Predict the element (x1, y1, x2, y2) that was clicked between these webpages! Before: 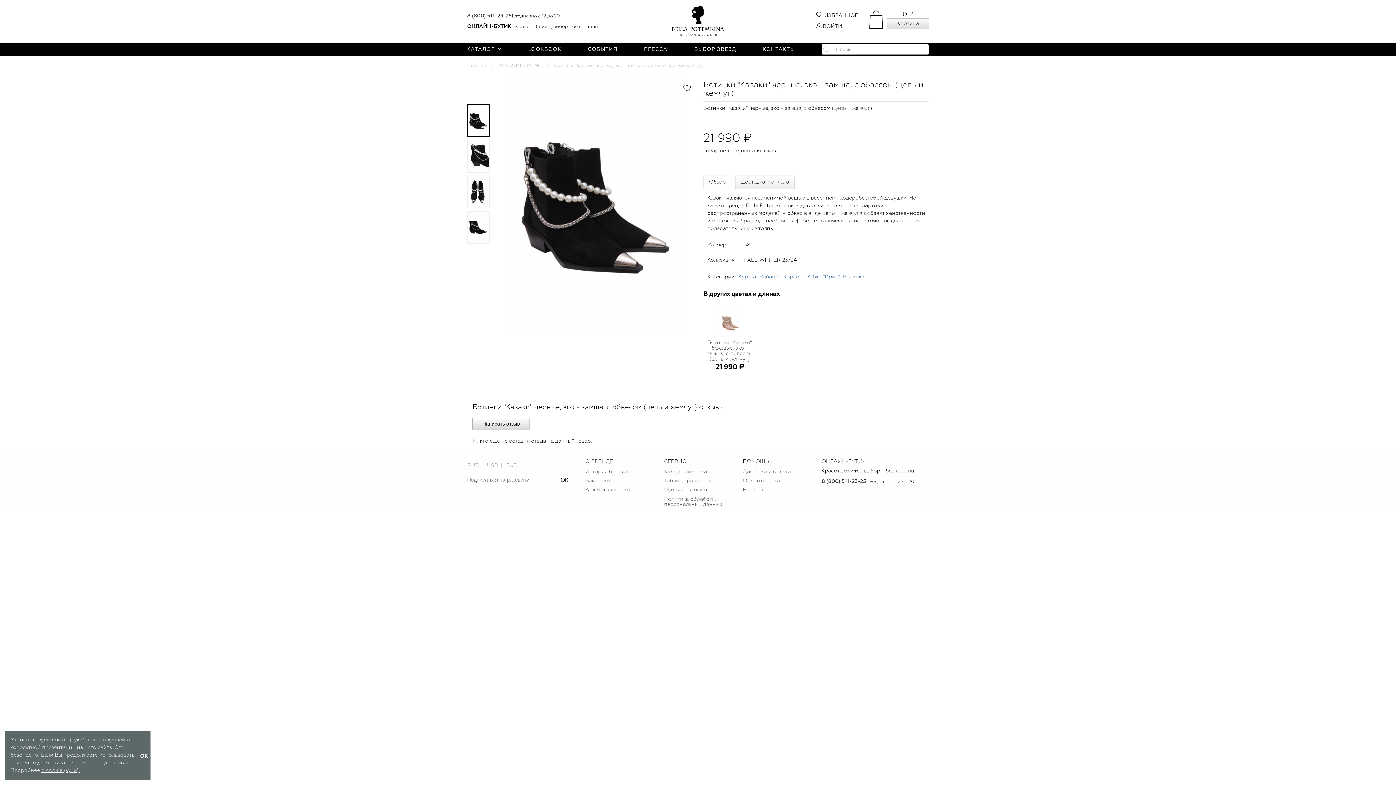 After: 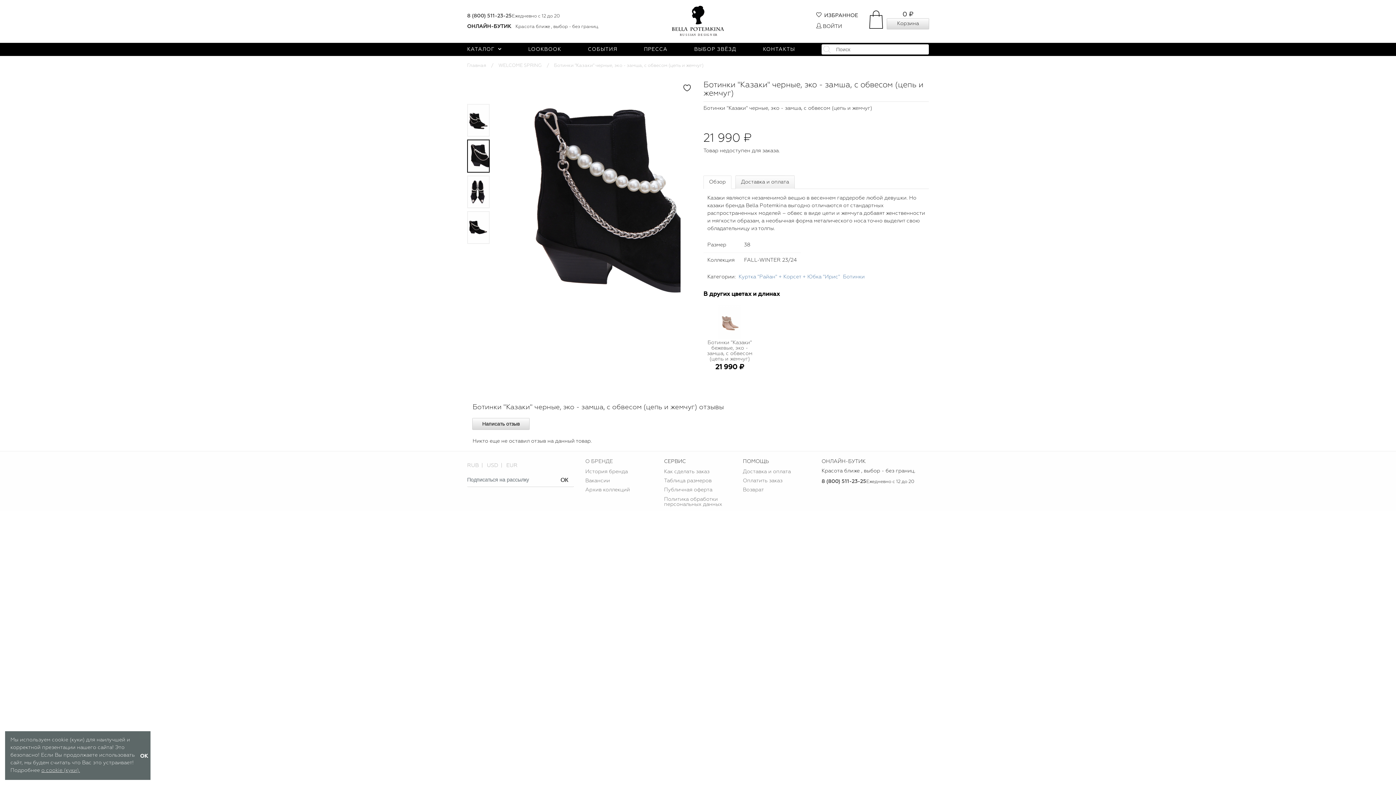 Action: bbox: (467, 139, 489, 172)